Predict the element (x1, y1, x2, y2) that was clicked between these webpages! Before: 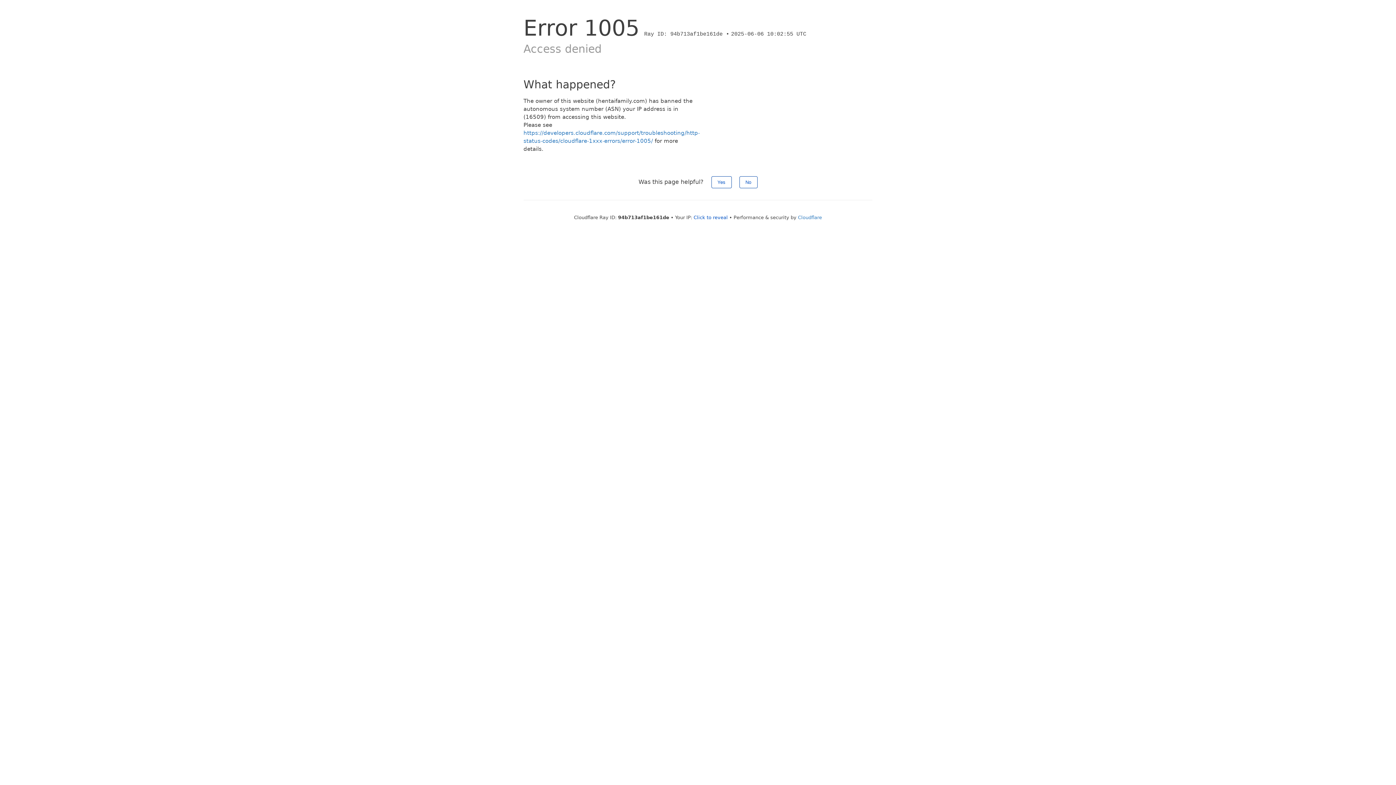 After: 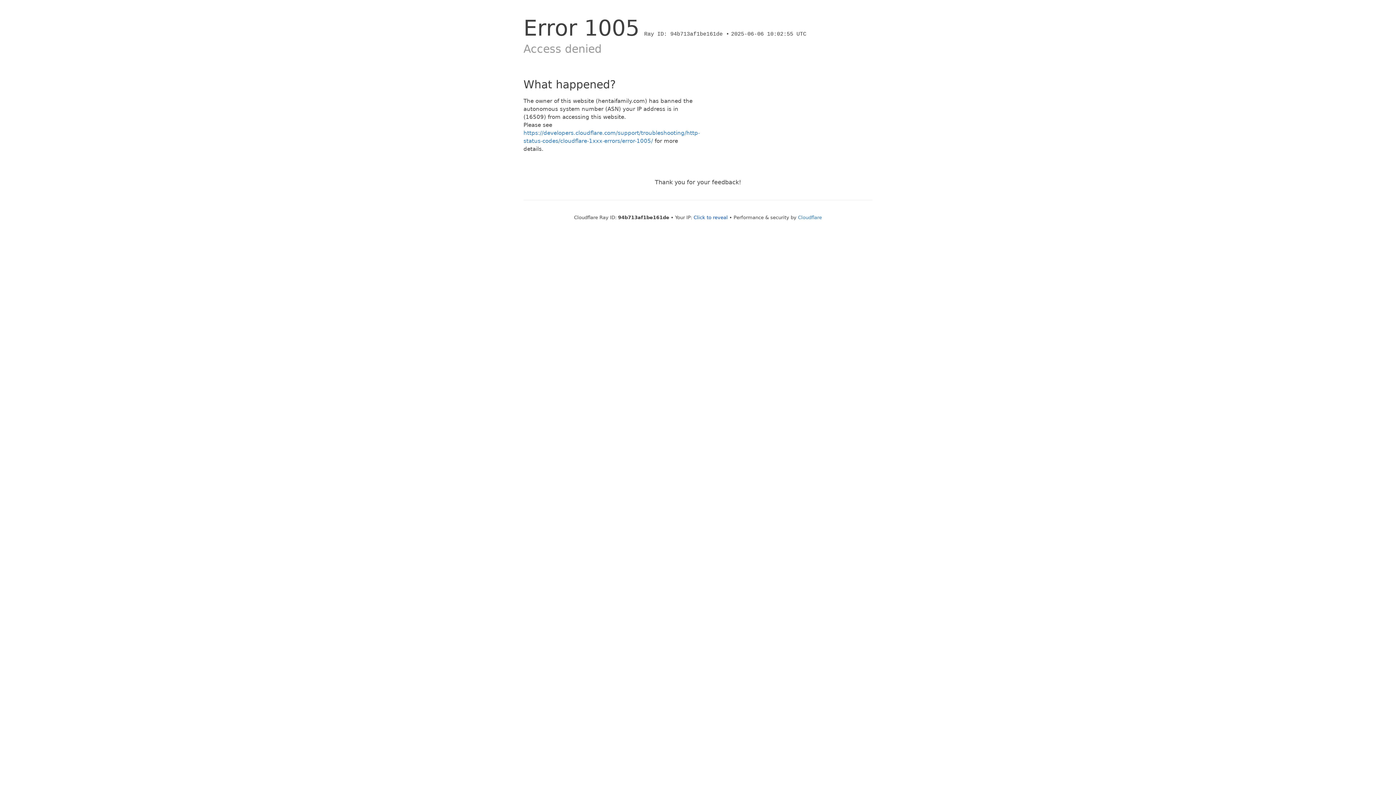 Action: label: No bbox: (739, 176, 757, 188)